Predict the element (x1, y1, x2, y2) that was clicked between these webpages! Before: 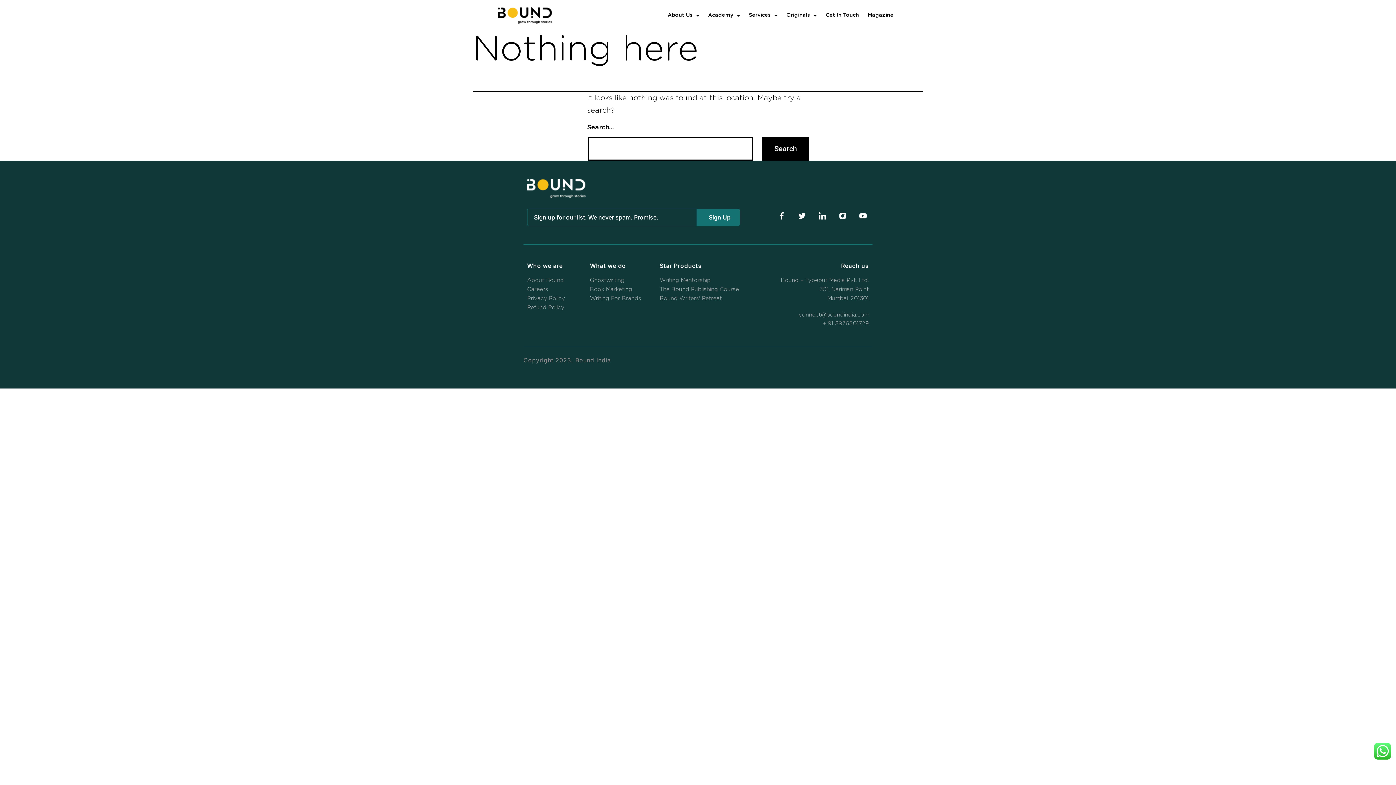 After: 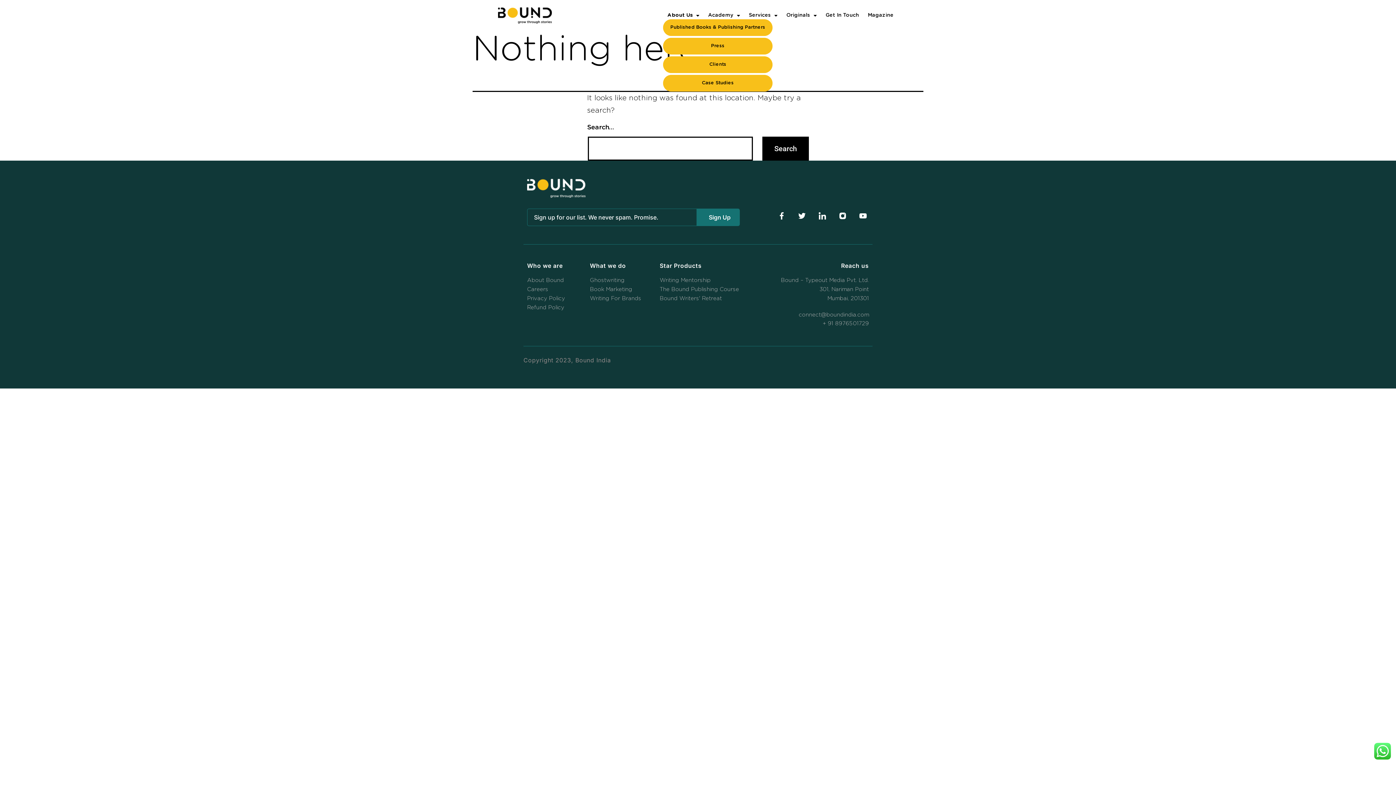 Action: label: About Us bbox: (663, 11, 704, 19)